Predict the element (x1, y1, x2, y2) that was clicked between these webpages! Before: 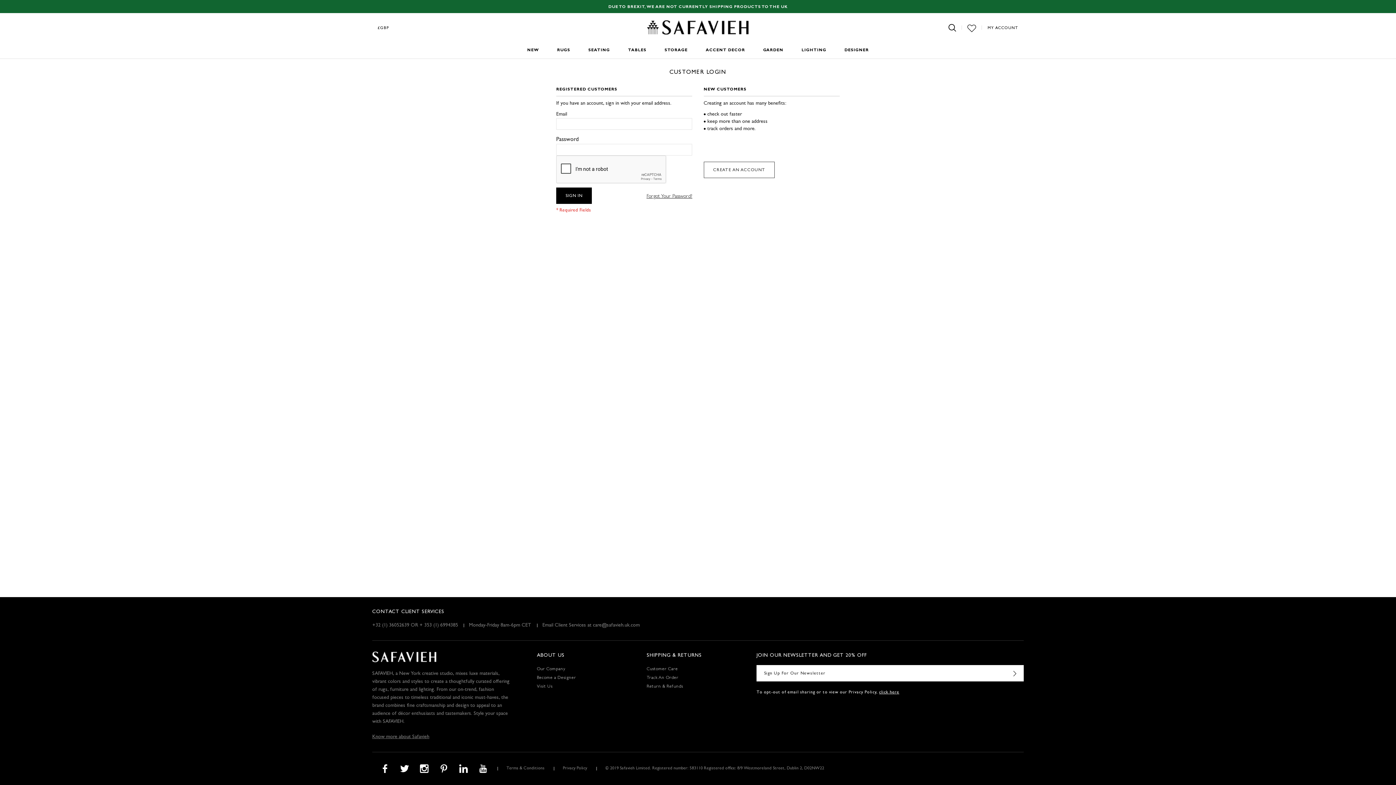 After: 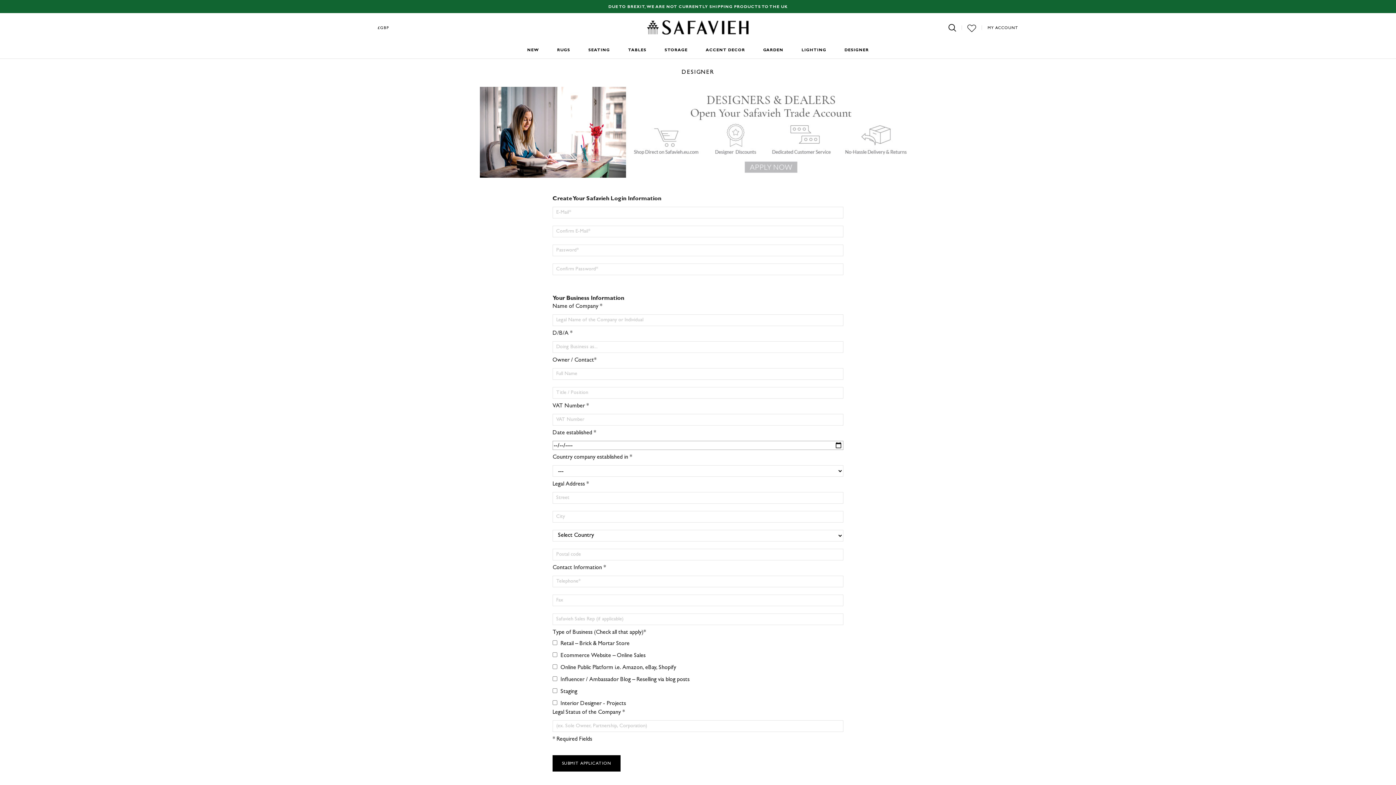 Action: bbox: (537, 674, 639, 682) label: Become a Designer